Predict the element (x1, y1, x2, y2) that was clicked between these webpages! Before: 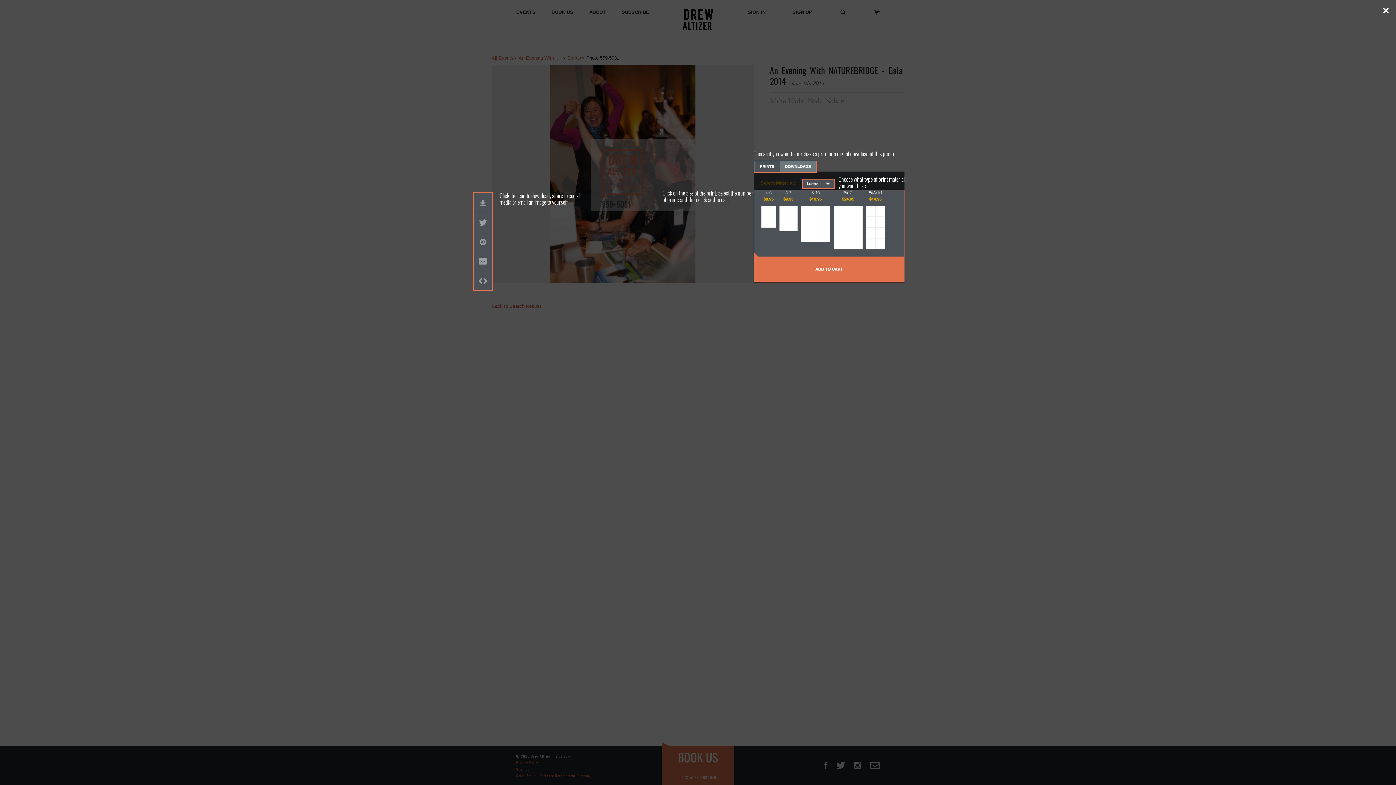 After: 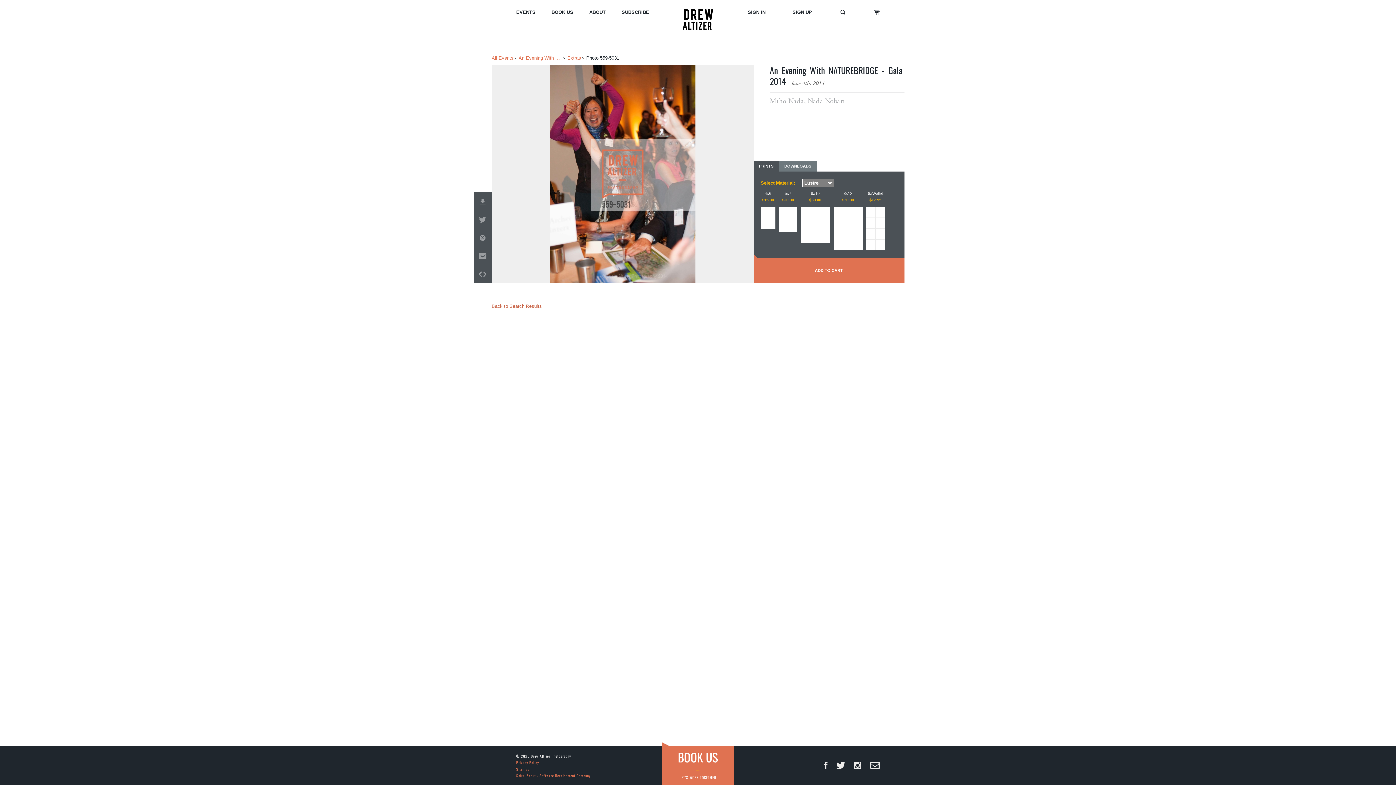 Action: bbox: (1383, 7, 1389, 14)